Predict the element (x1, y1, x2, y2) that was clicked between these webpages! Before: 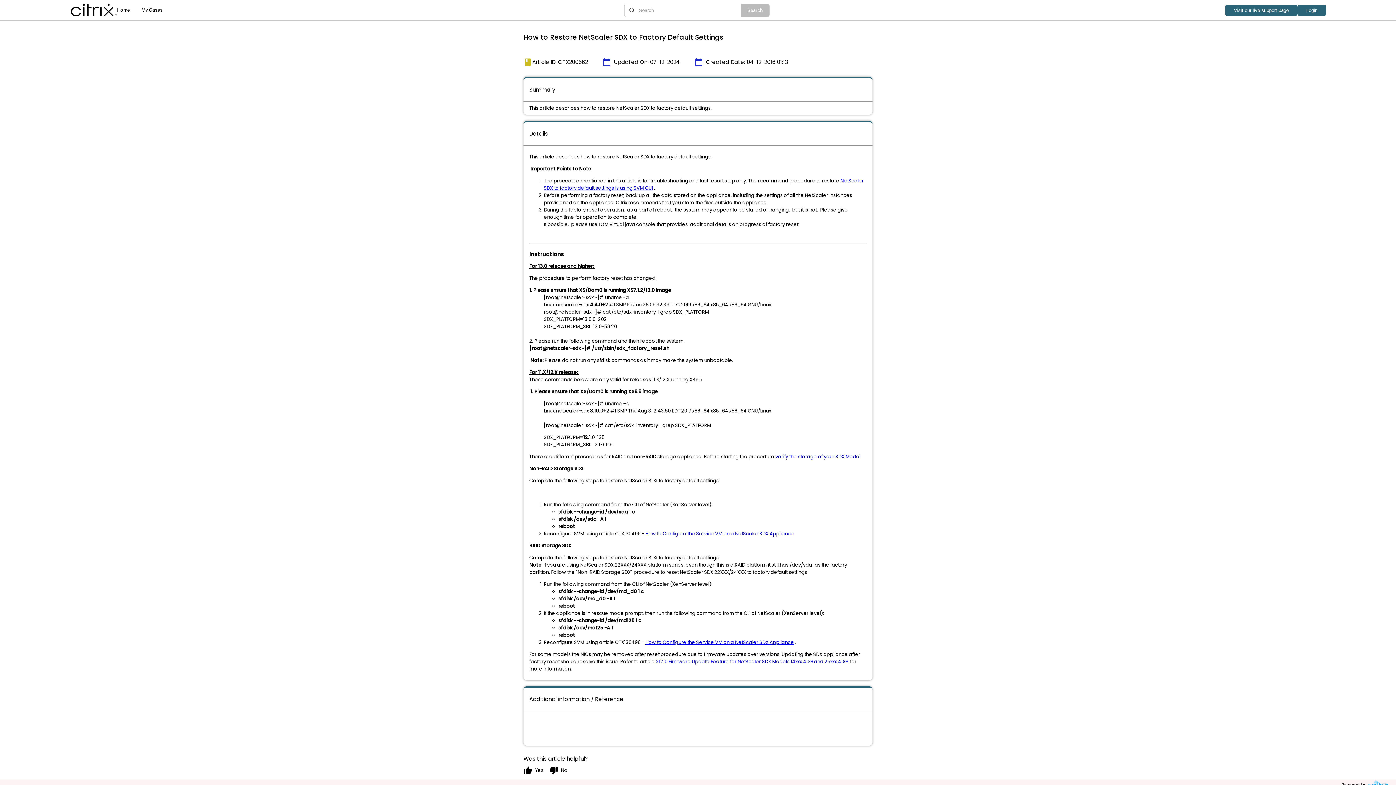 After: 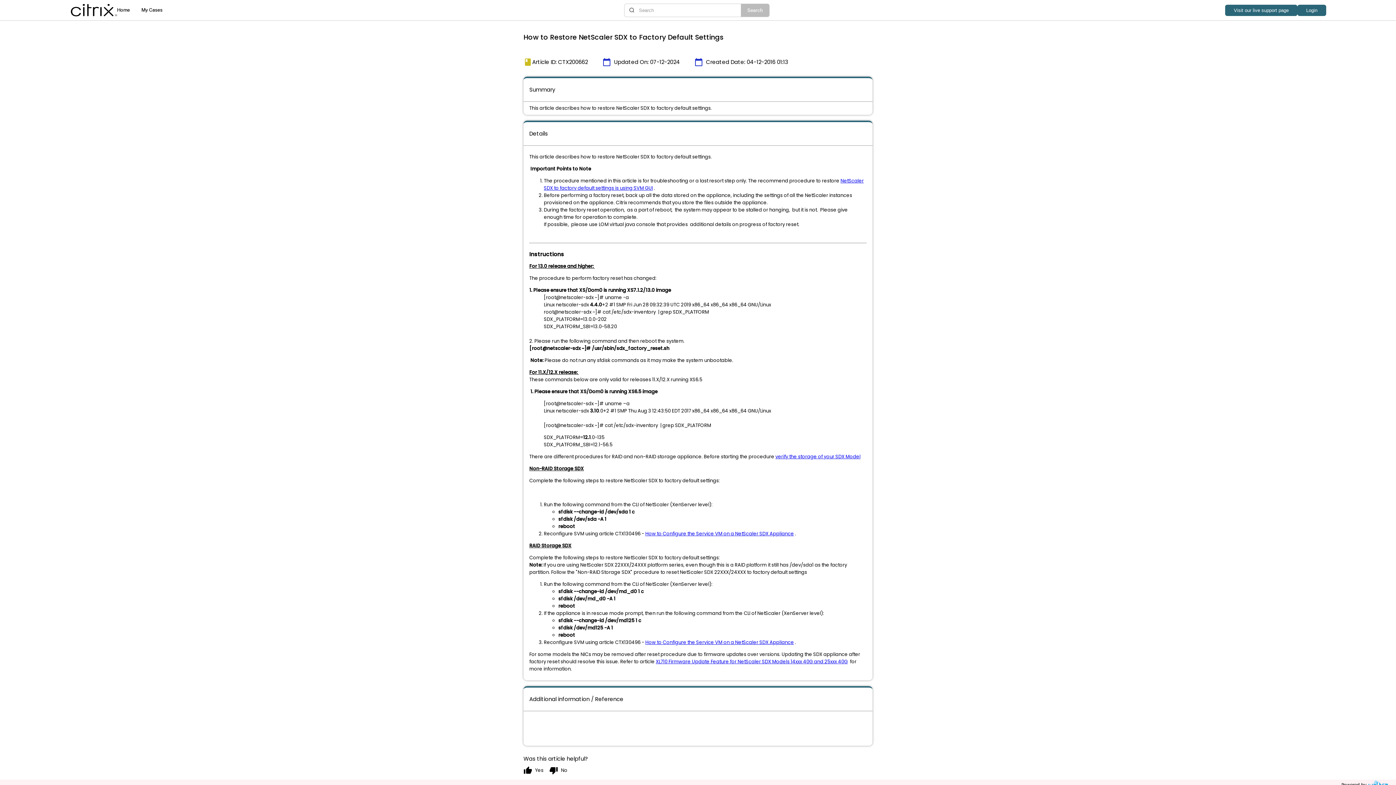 Action: label: storage of your SDX Model bbox: (798, 453, 860, 460)